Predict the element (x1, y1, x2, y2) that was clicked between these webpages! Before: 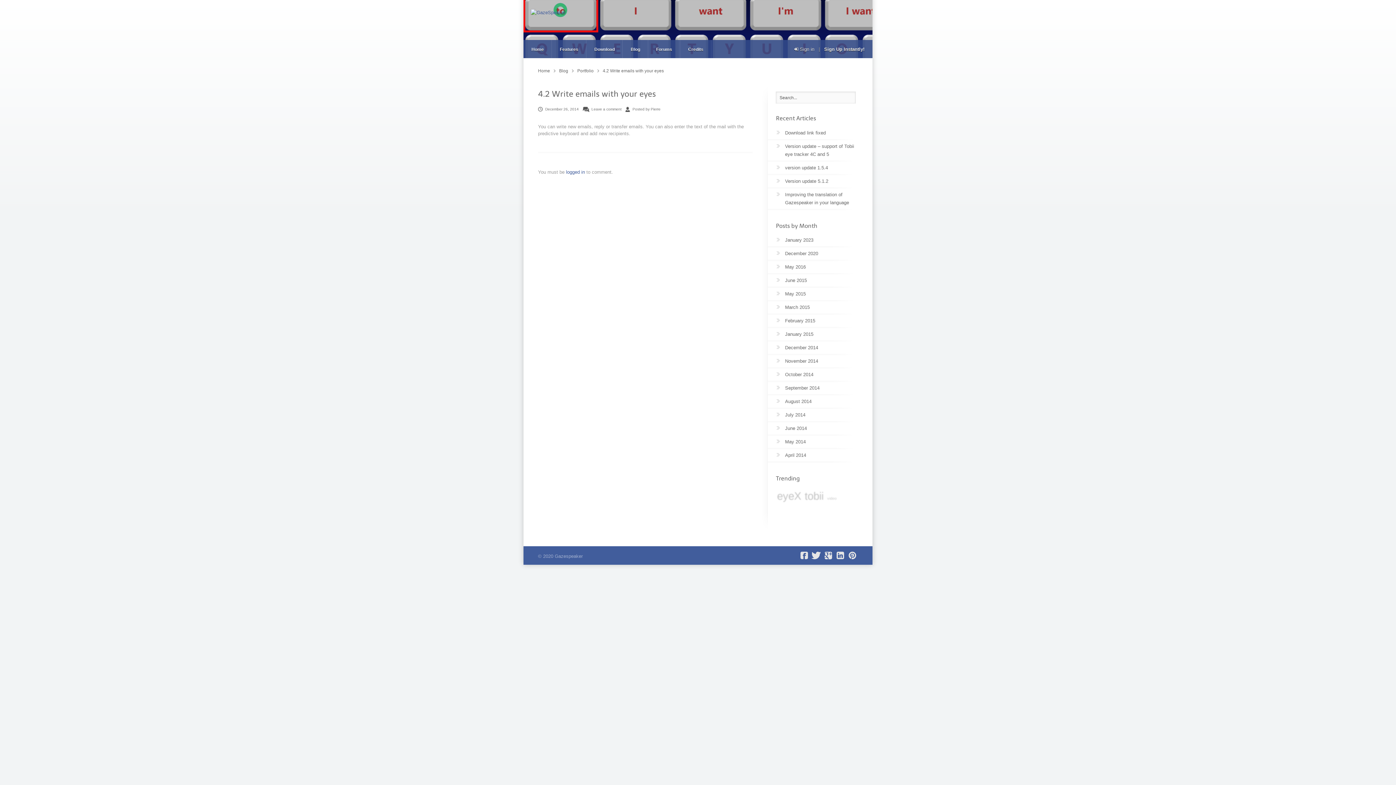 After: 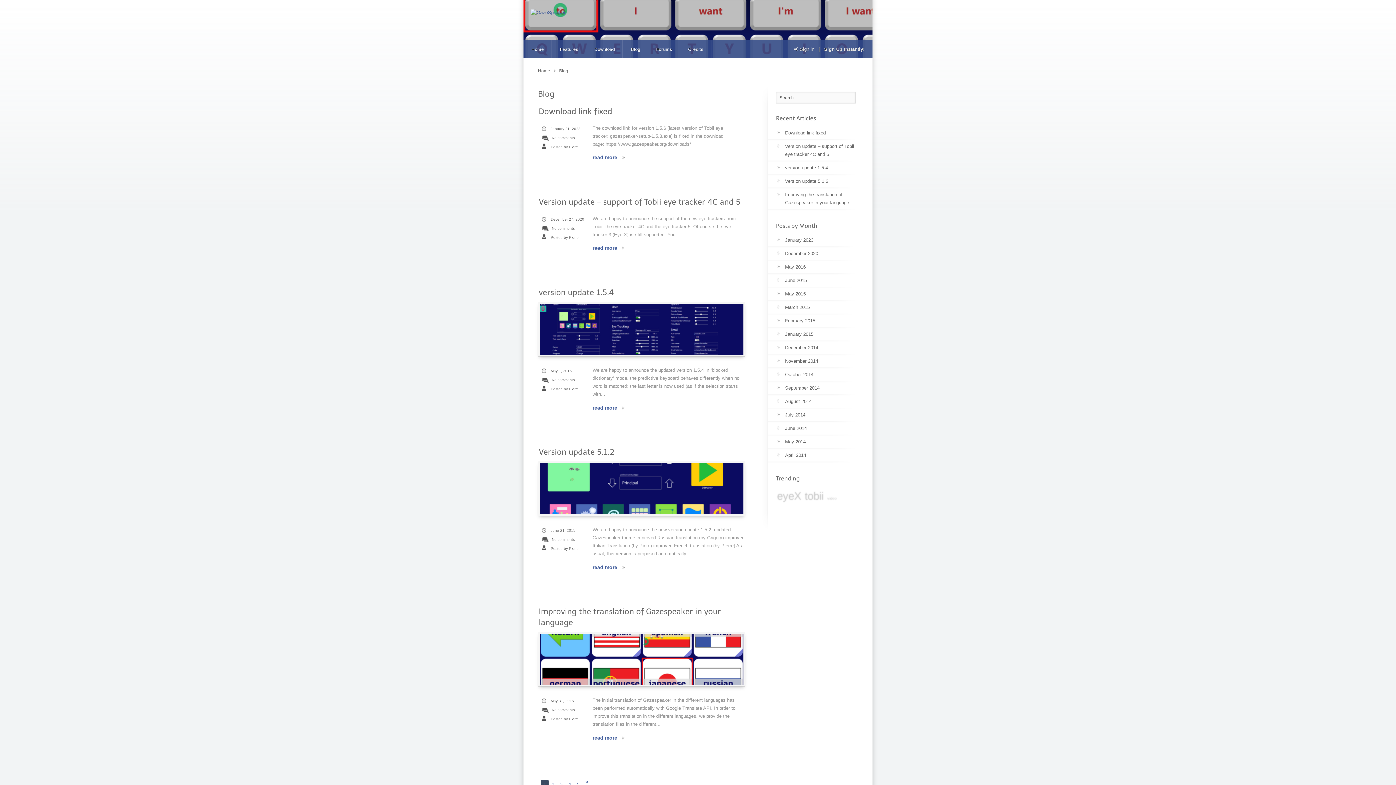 Action: bbox: (622, 40, 648, 58) label: Blog